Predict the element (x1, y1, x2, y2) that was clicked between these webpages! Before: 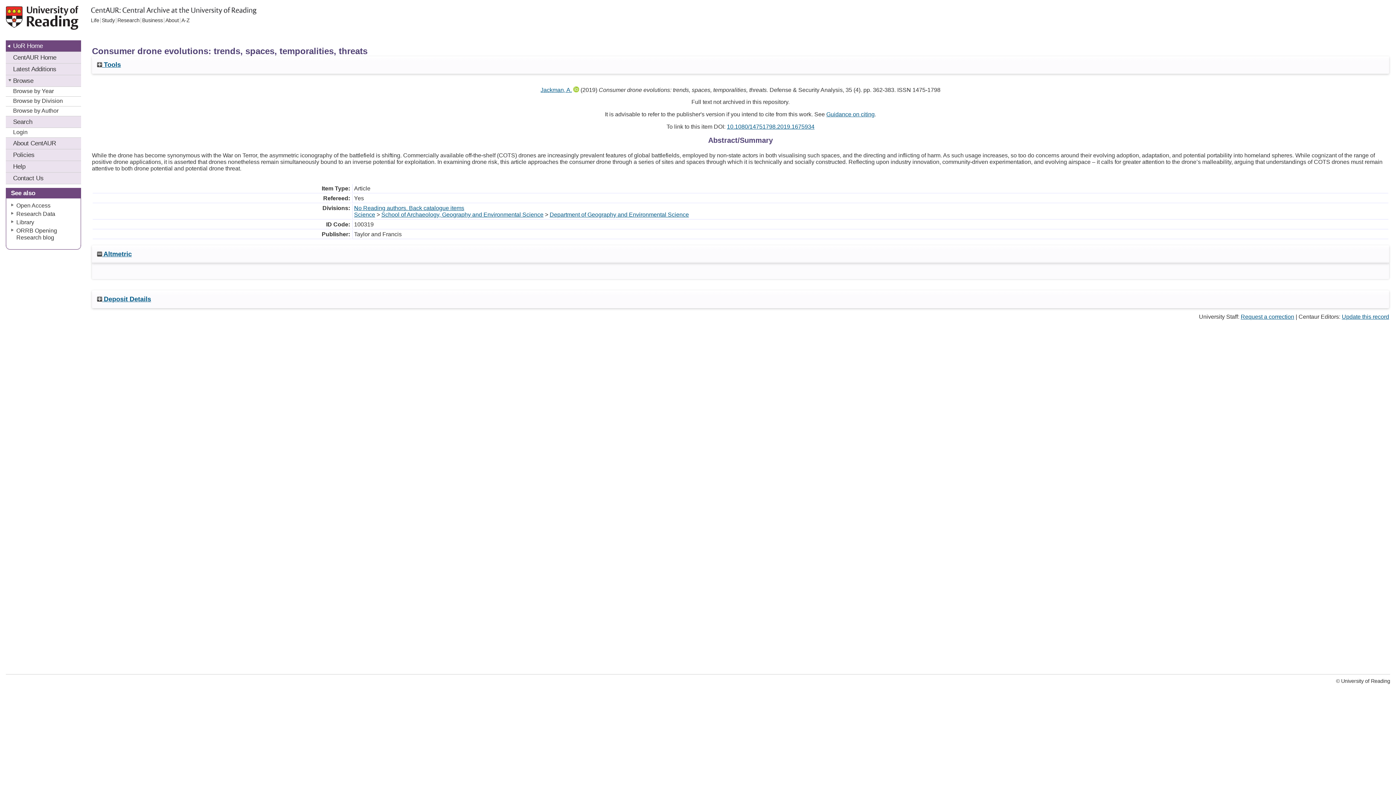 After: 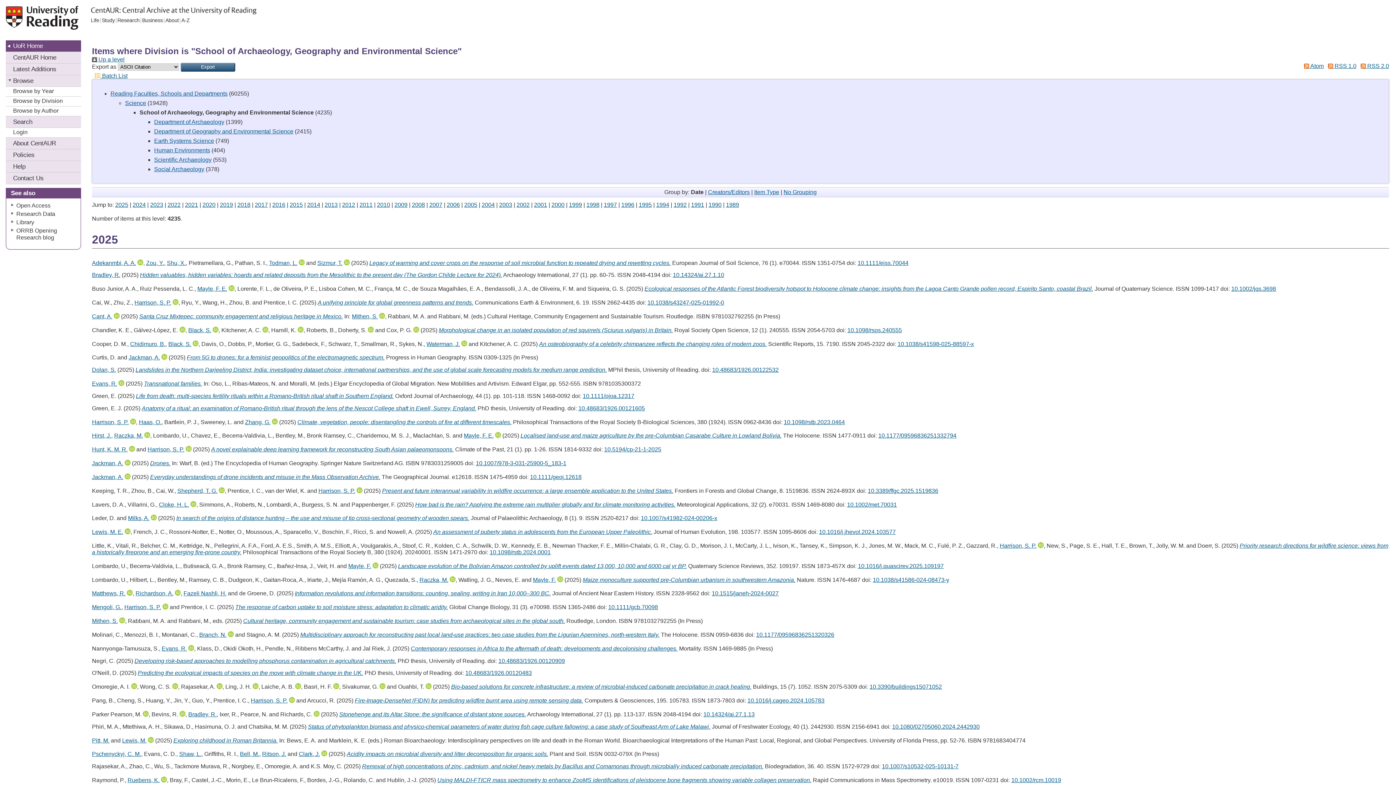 Action: label: School of Archaeology, Geography and Environmental Science bbox: (381, 211, 543, 217)